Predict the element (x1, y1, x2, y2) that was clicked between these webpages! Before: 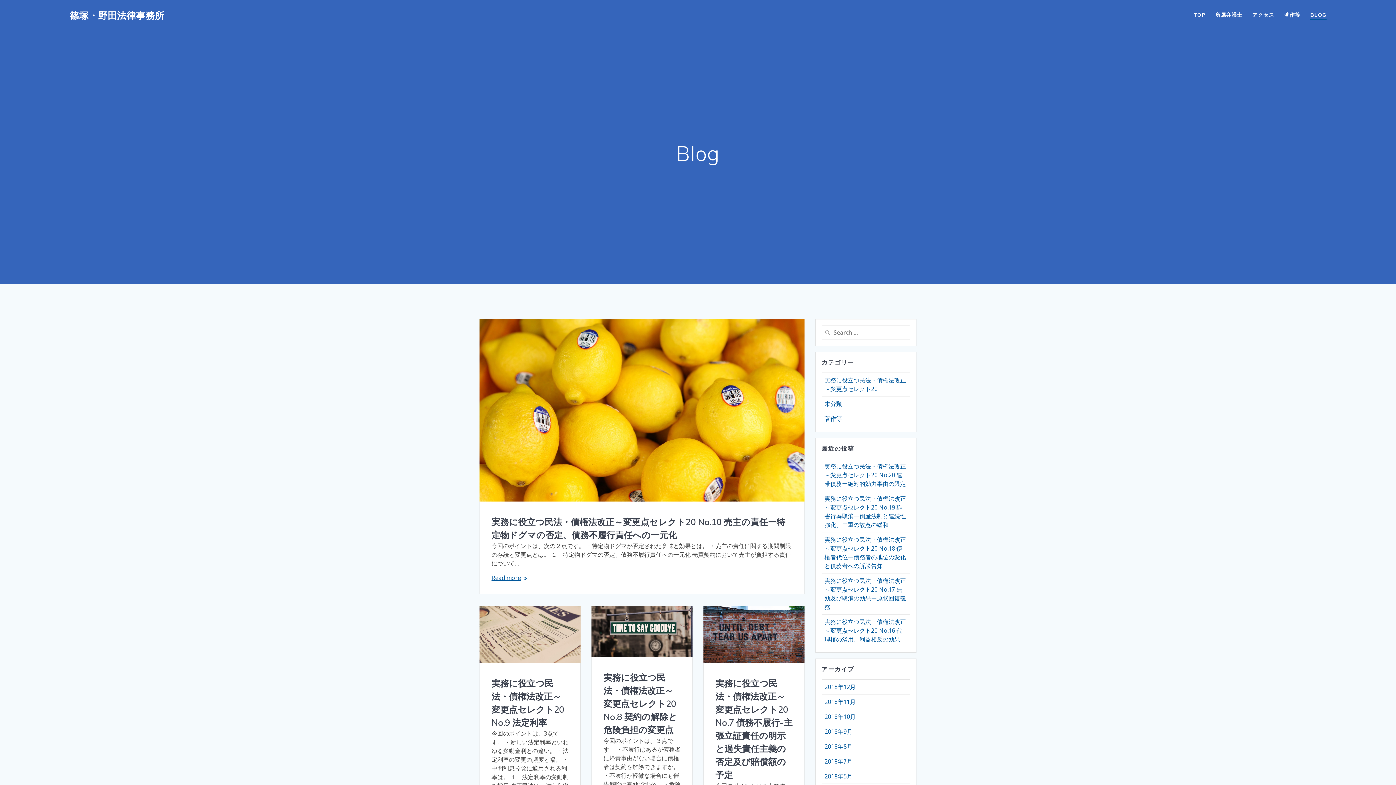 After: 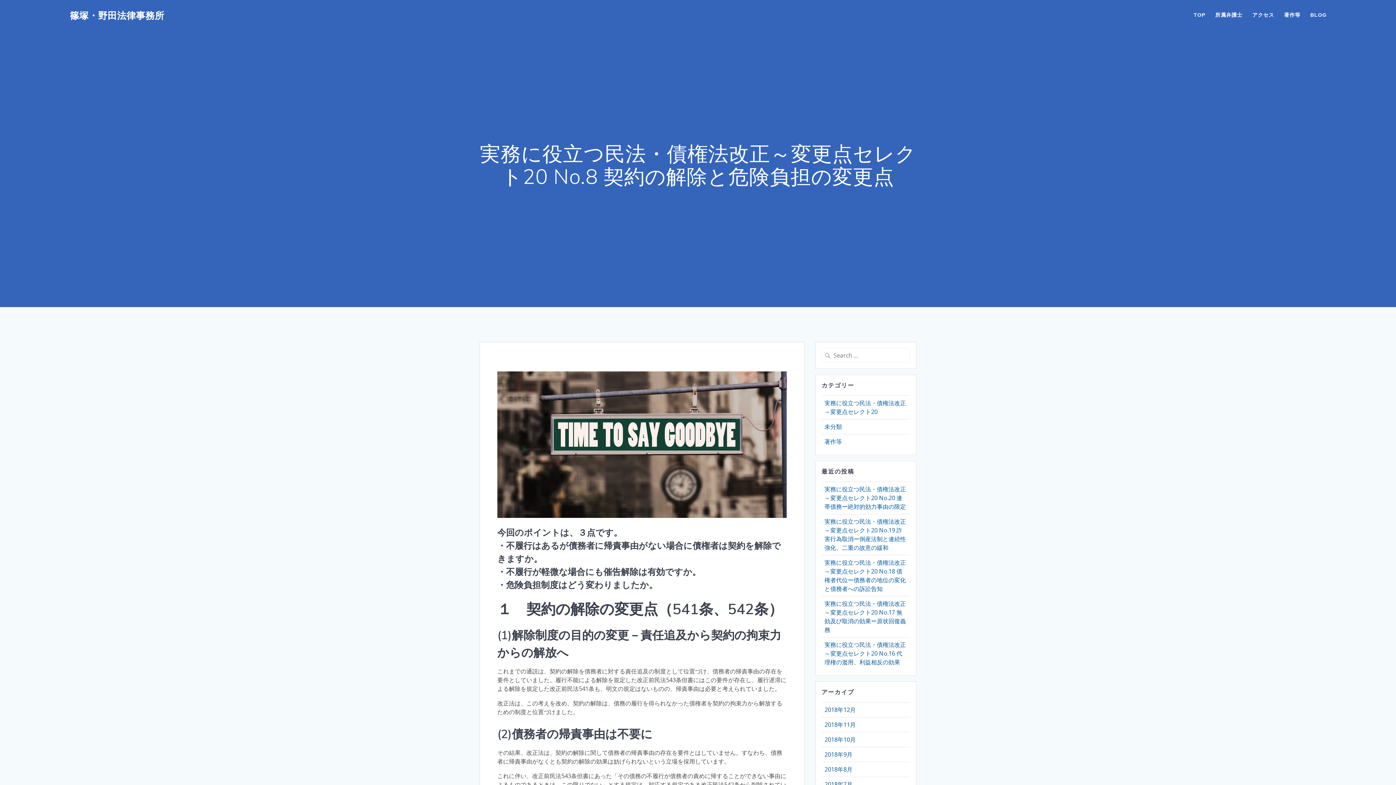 Action: bbox: (603, 672, 677, 735) label: 実務に役立つ民法・債権法改正～変更点セレクト20 No.8 契約の解除と危険負担の変更点